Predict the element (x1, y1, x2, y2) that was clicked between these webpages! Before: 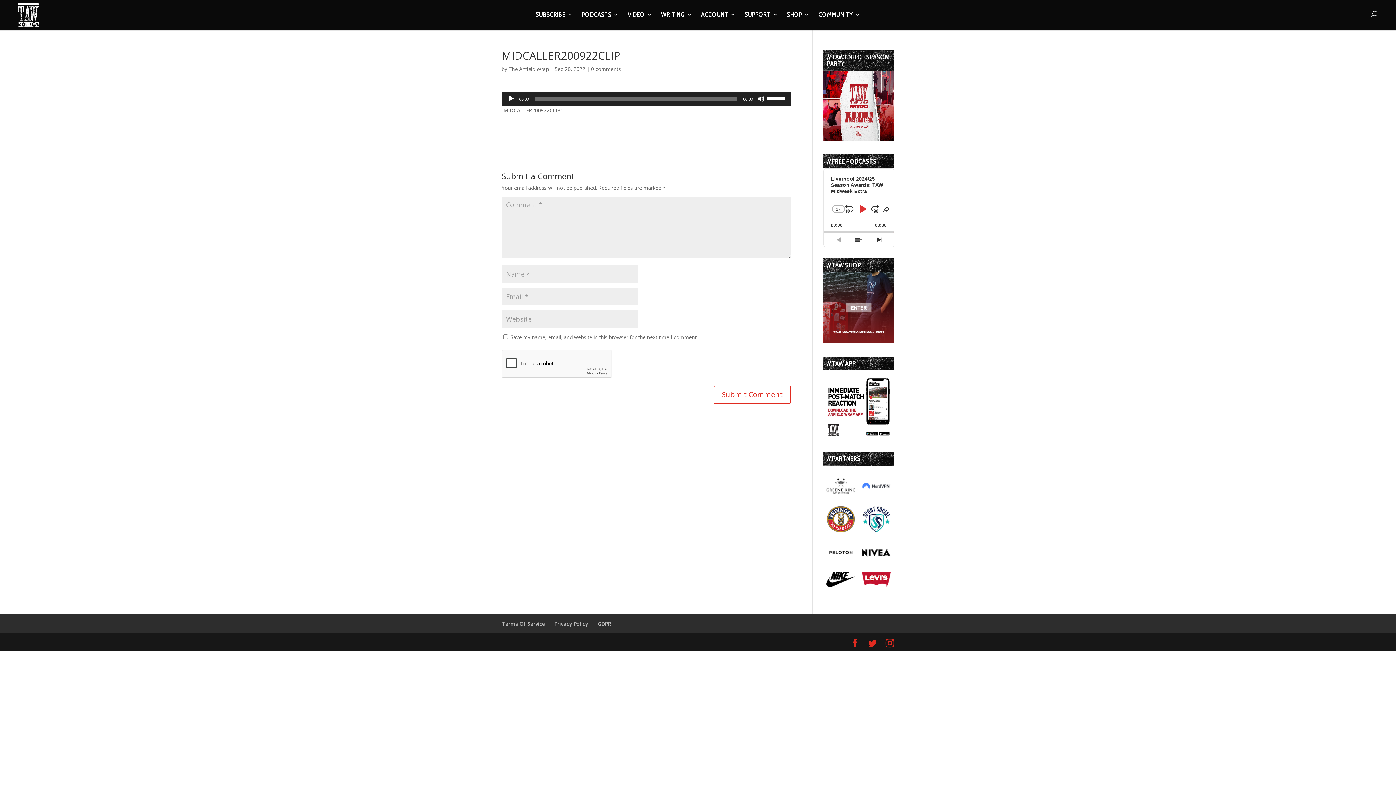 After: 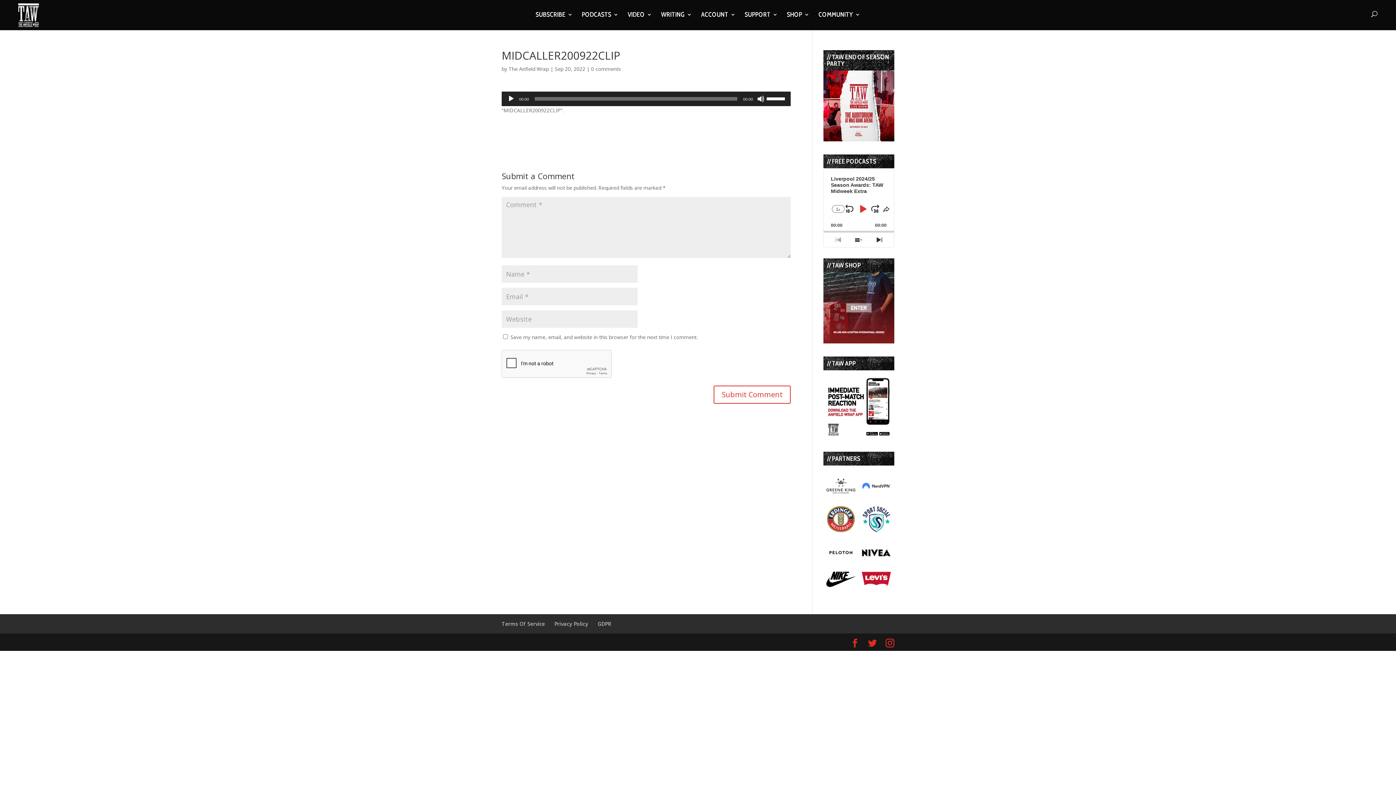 Action: label: Jump Forward bbox: (868, 201, 882, 216)